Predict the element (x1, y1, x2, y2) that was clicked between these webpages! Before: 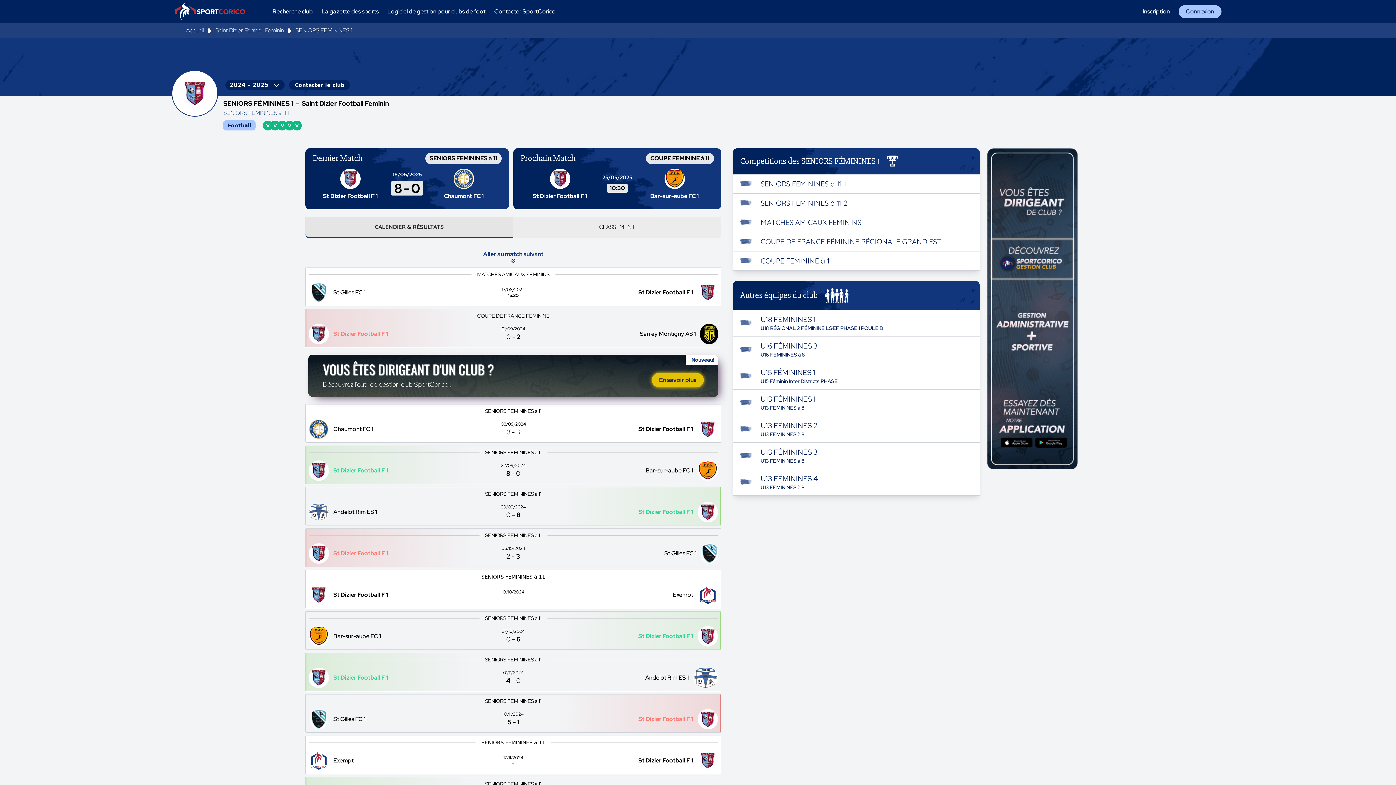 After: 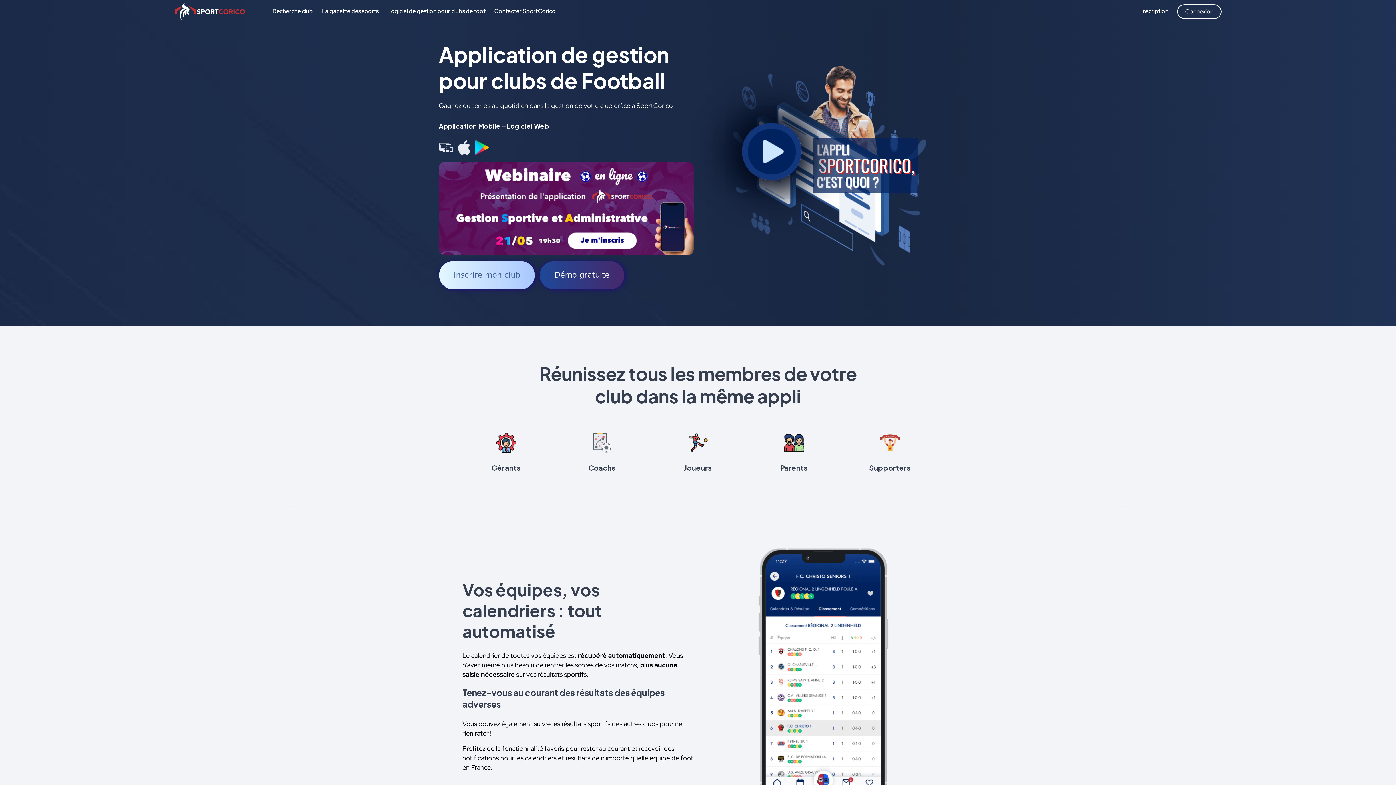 Action: bbox: (383, 7, 490, 16) label: Logiciel de gestion pour clubs de foot